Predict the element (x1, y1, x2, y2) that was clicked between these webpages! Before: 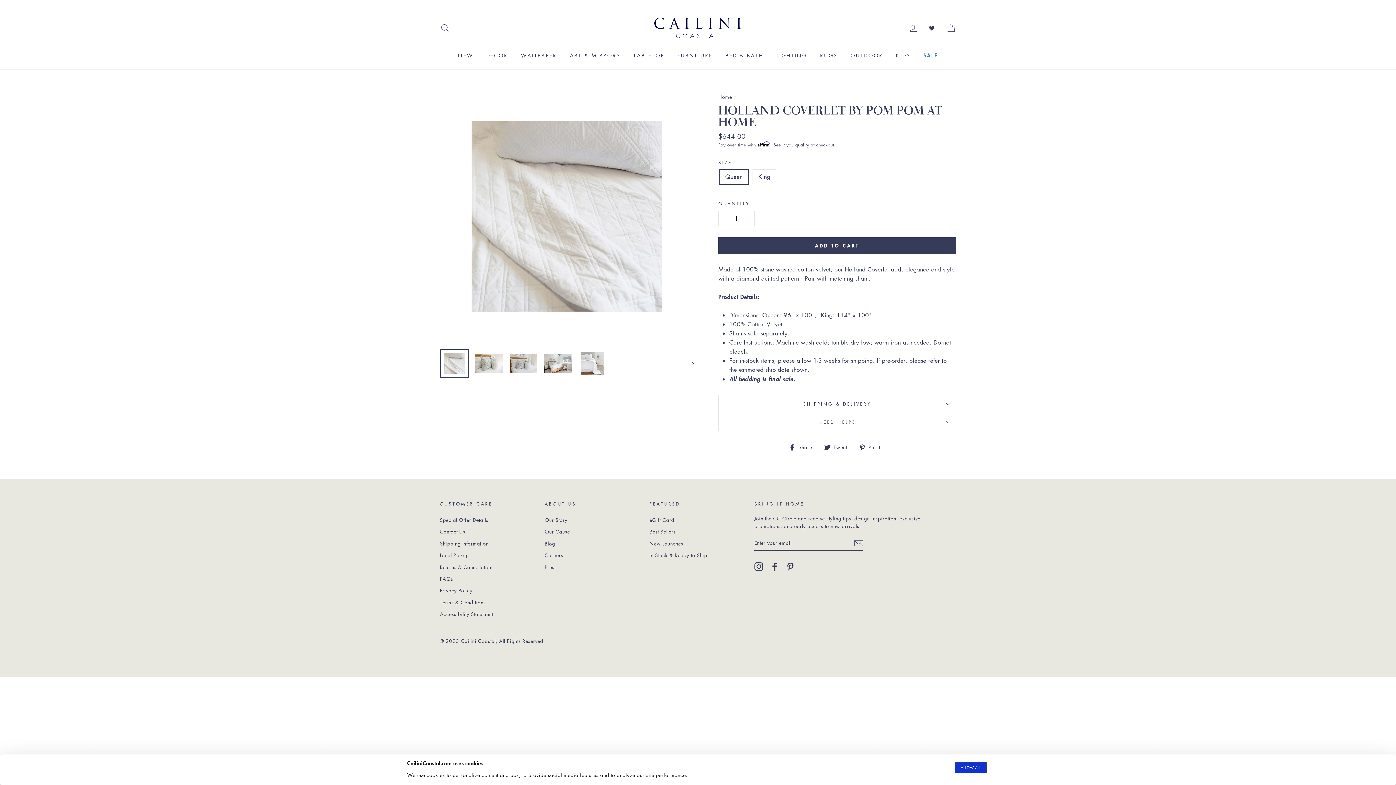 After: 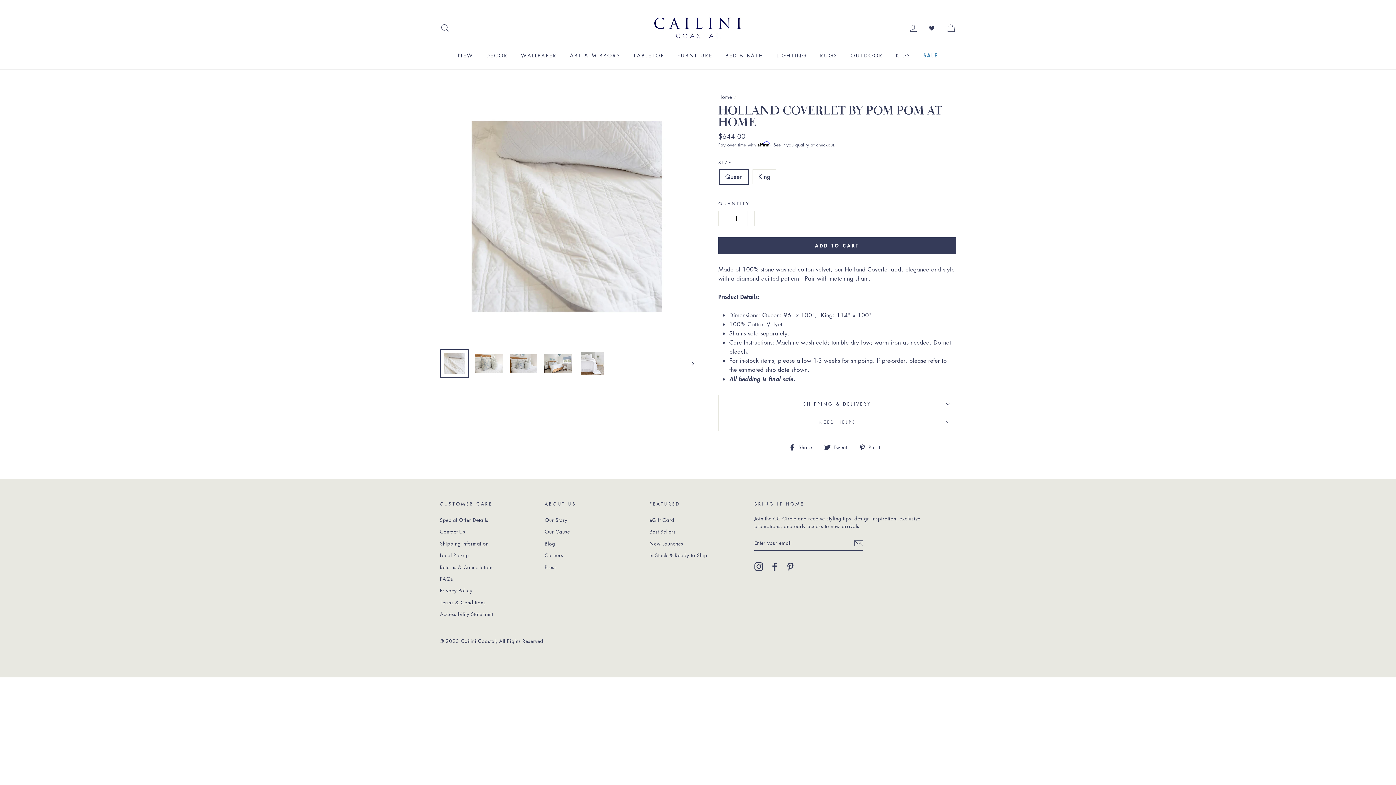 Action: bbox: (789, 442, 817, 451) label:  Share
Share on Facebook